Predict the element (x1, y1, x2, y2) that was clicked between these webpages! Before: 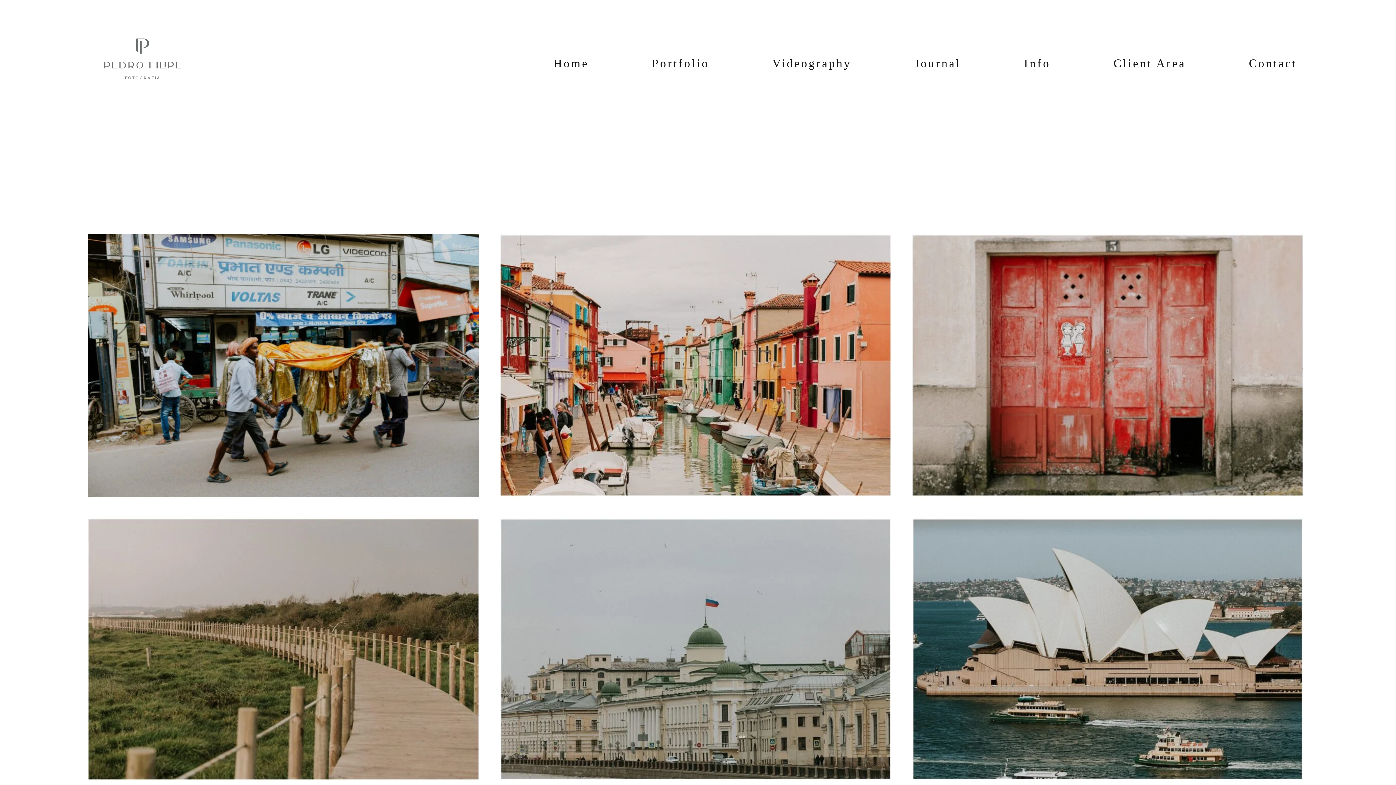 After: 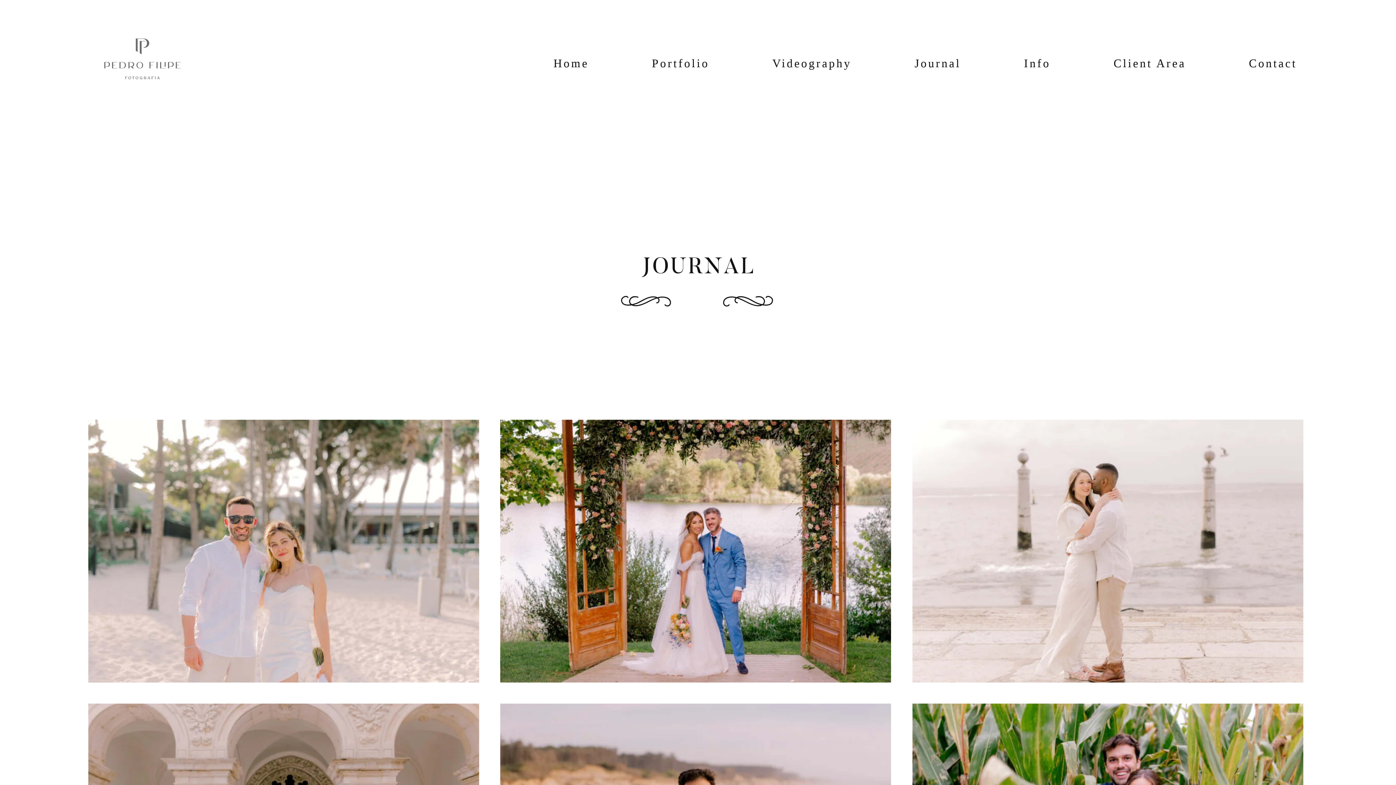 Action: label: Journal bbox: (914, 52, 961, 74)